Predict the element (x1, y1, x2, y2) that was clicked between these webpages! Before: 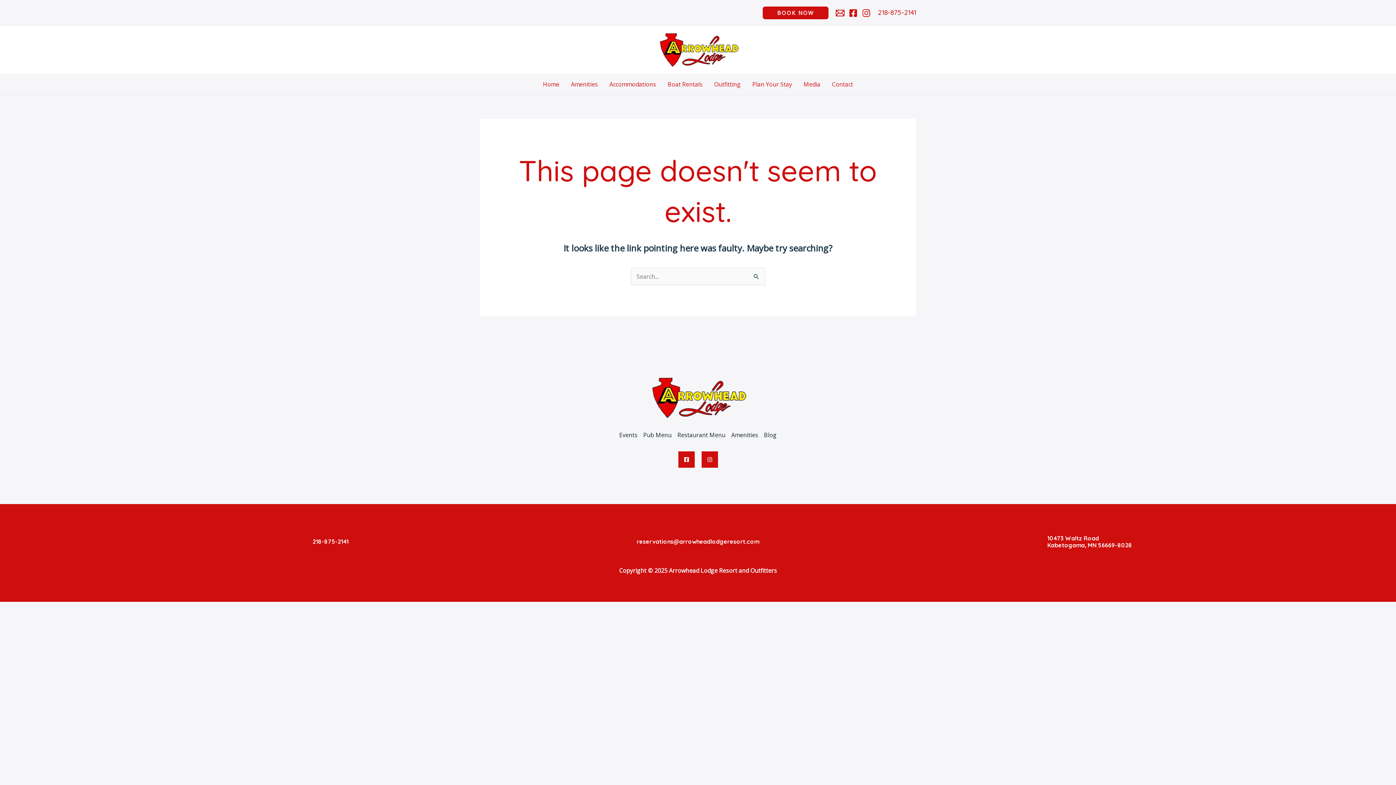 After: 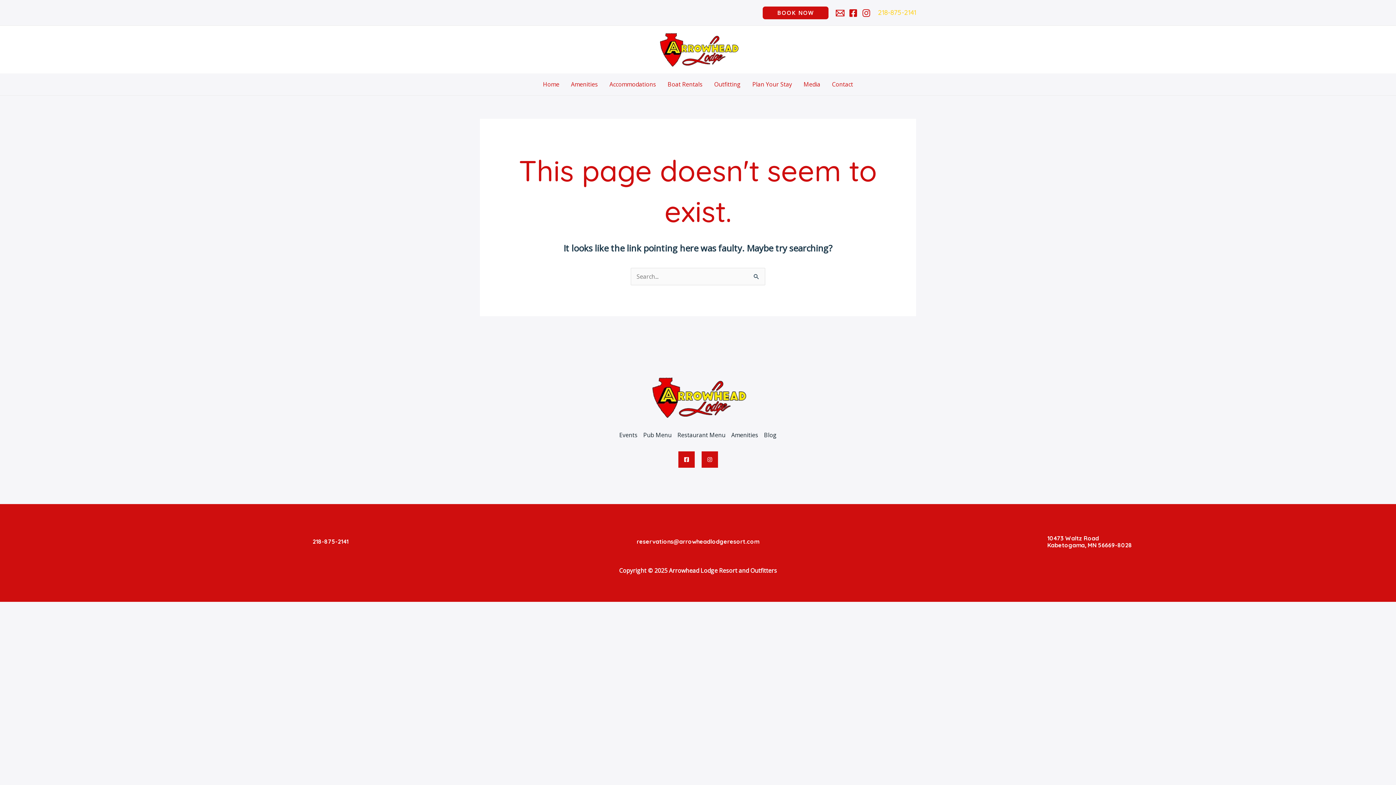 Action: bbox: (878, 8, 916, 16) label: 218-875-2141